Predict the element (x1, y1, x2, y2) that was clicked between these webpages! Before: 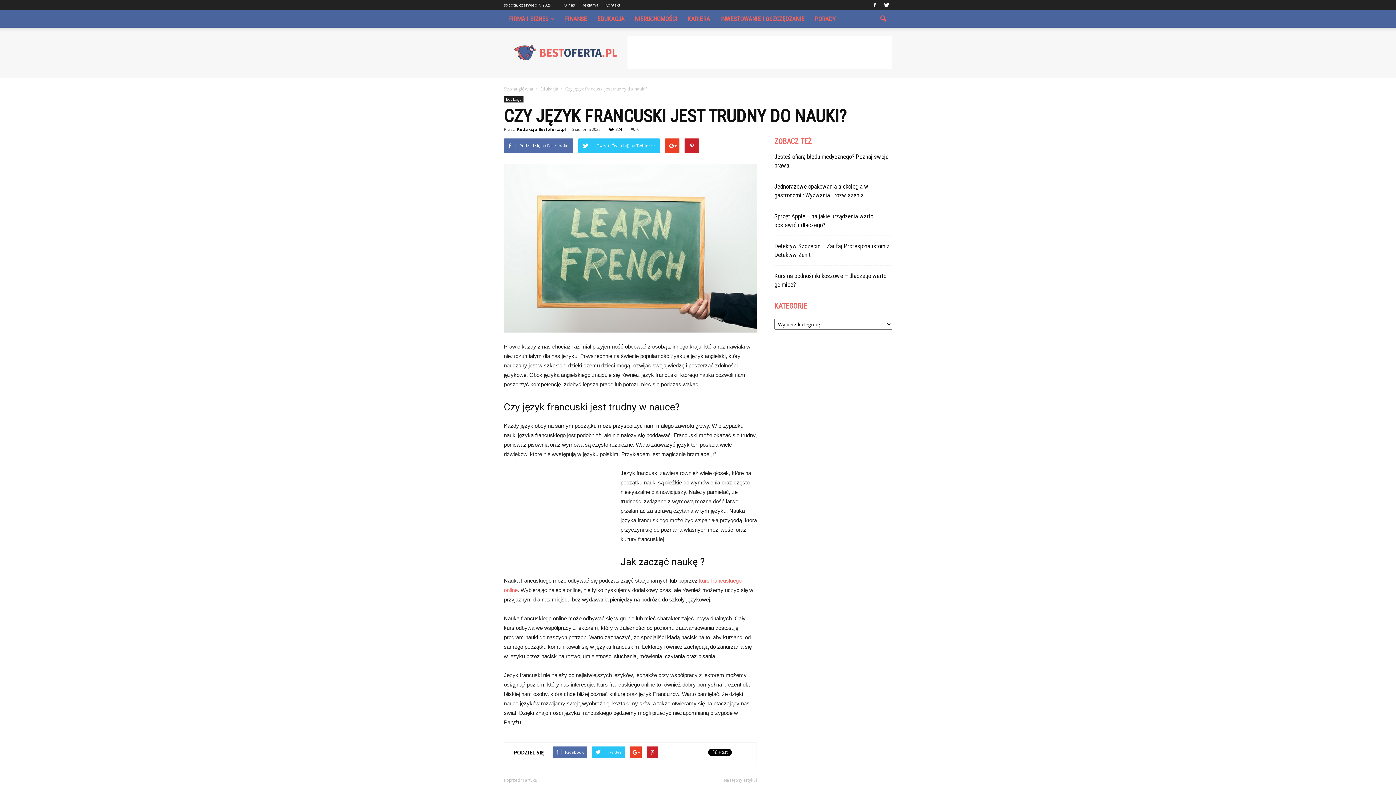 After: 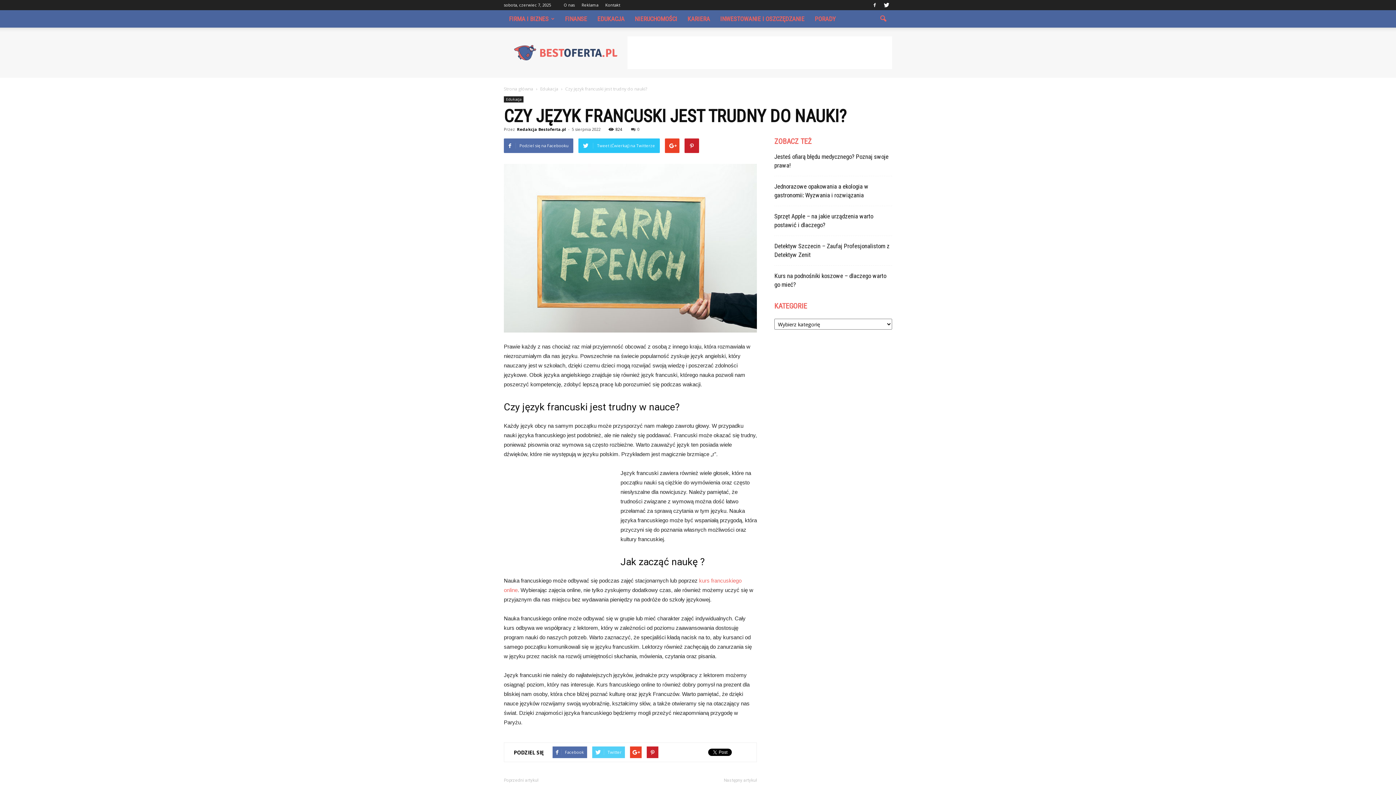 Action: bbox: (592, 746, 625, 758) label: Twitter